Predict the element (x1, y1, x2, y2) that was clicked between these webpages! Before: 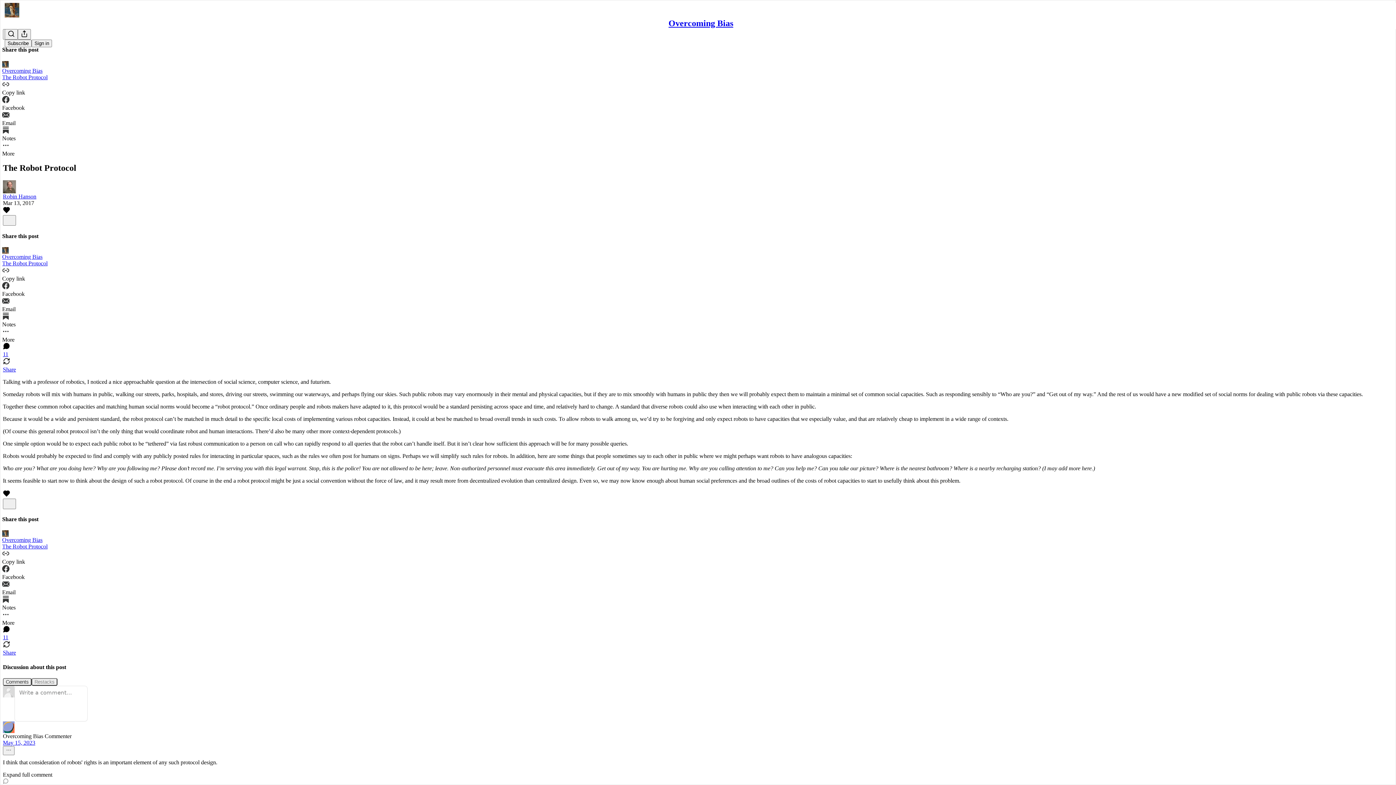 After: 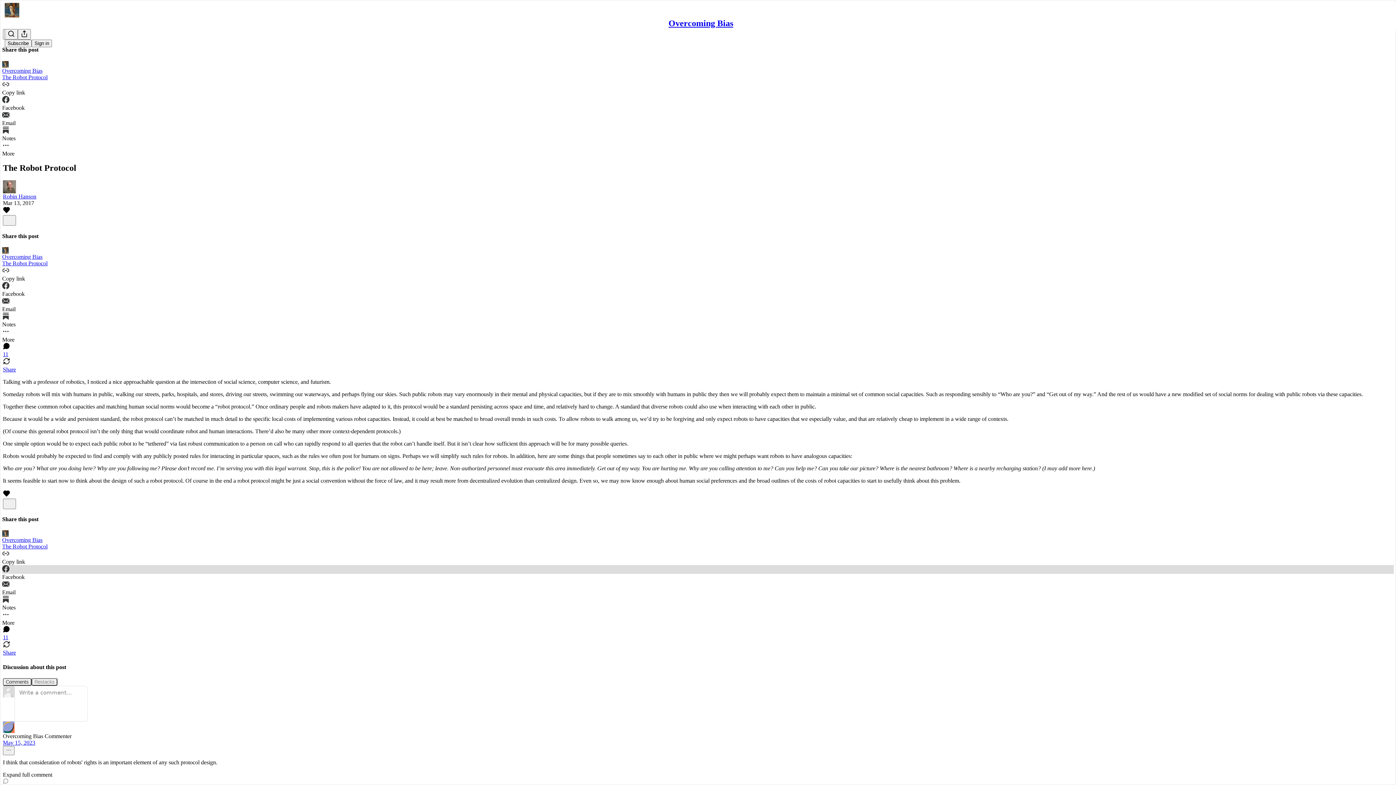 Action: bbox: (2, 565, 1394, 580) label: Facebook